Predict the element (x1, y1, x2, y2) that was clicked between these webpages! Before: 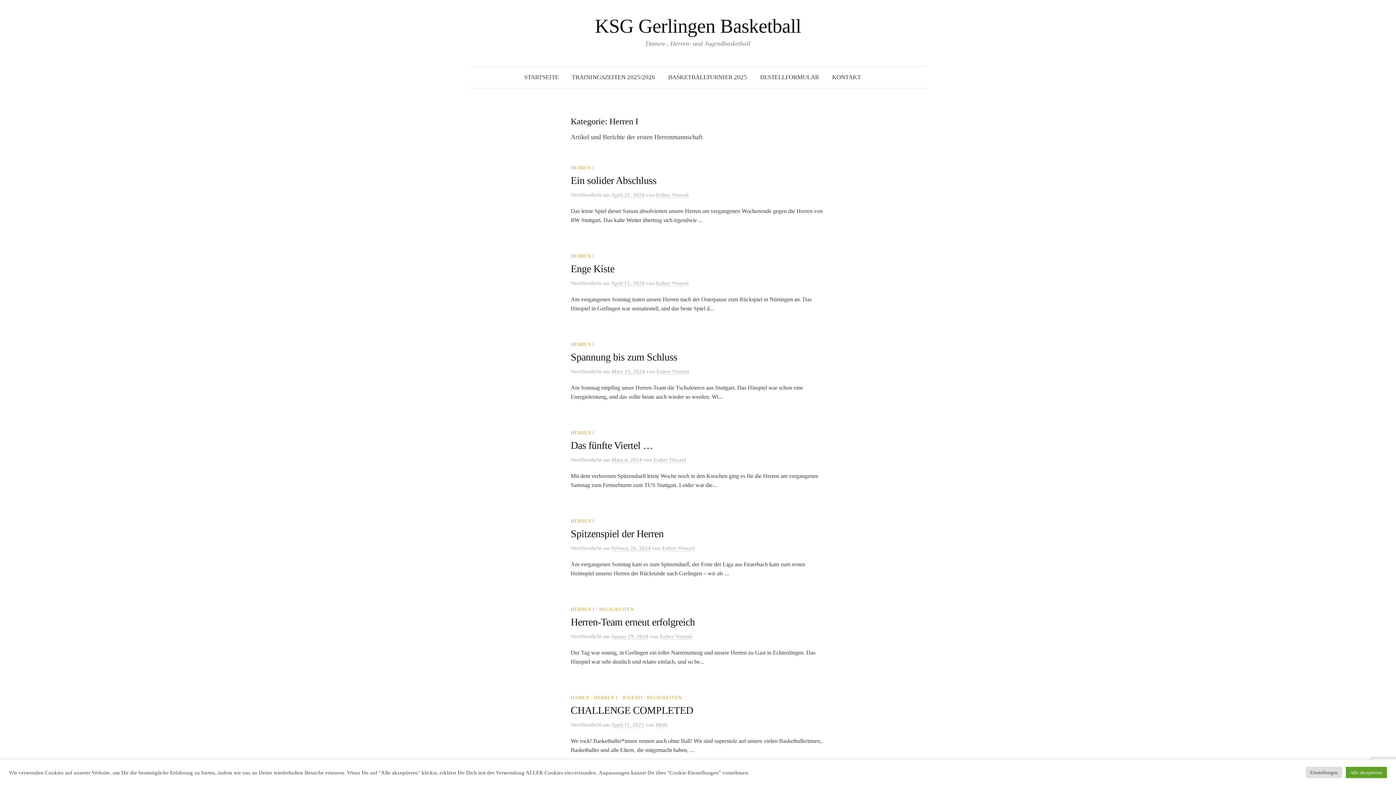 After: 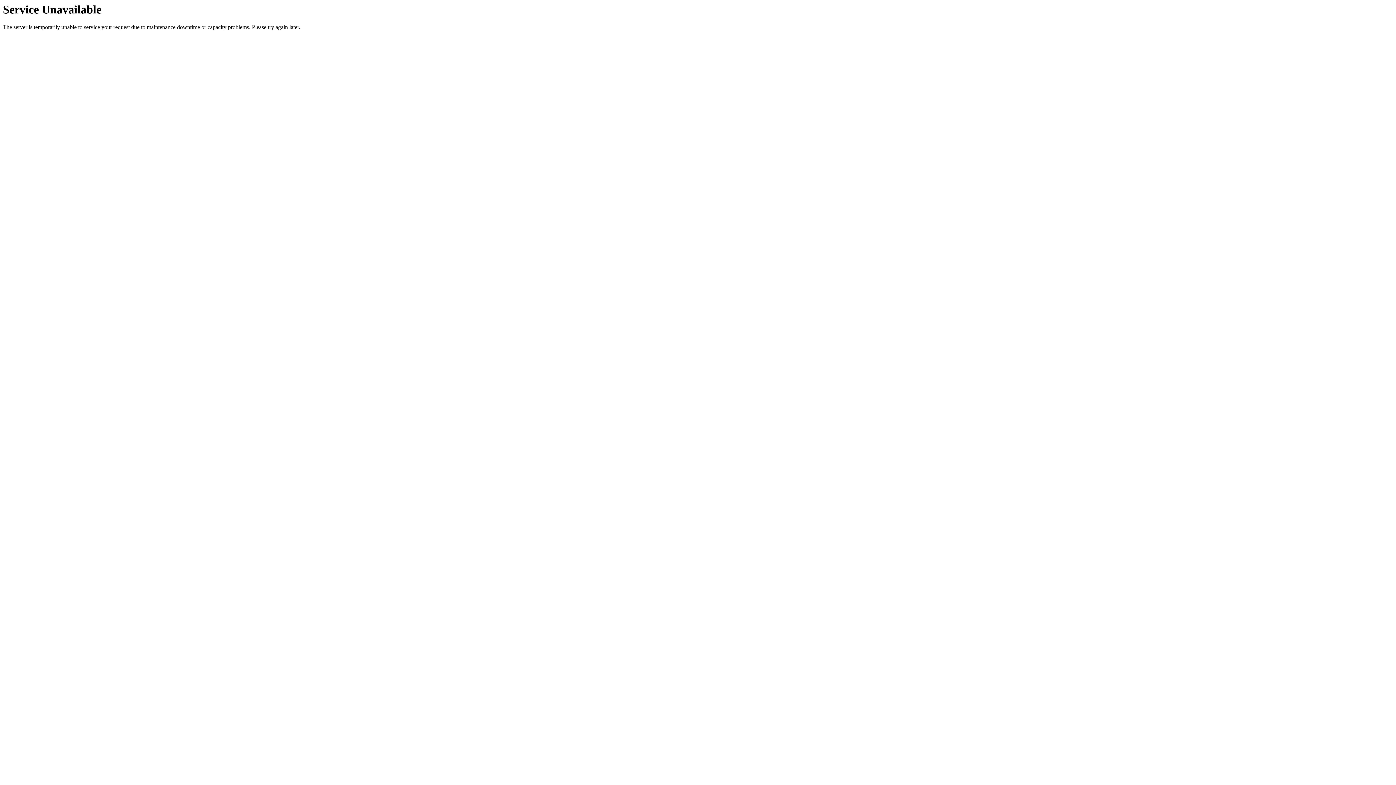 Action: bbox: (570, 528, 663, 539) label: Spitzenspiel der Herren